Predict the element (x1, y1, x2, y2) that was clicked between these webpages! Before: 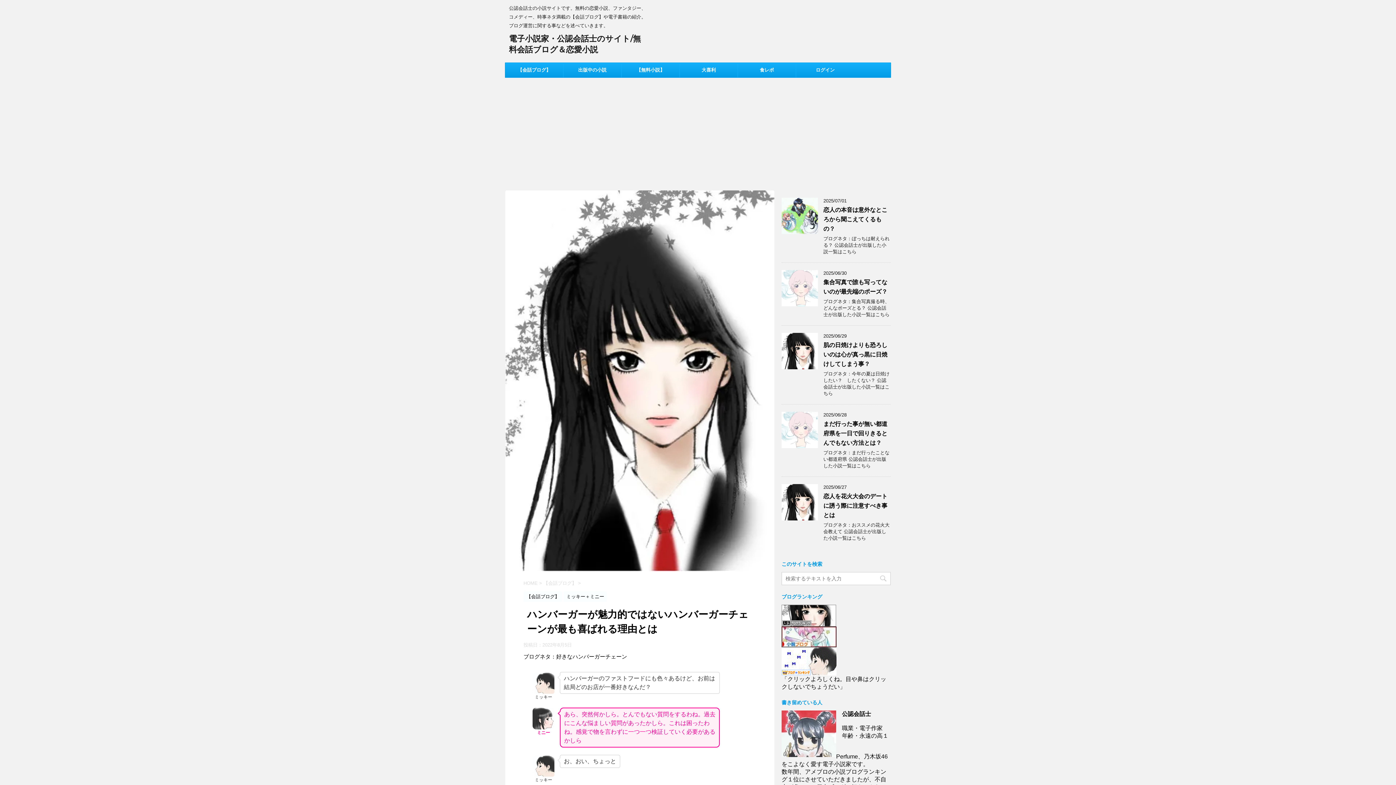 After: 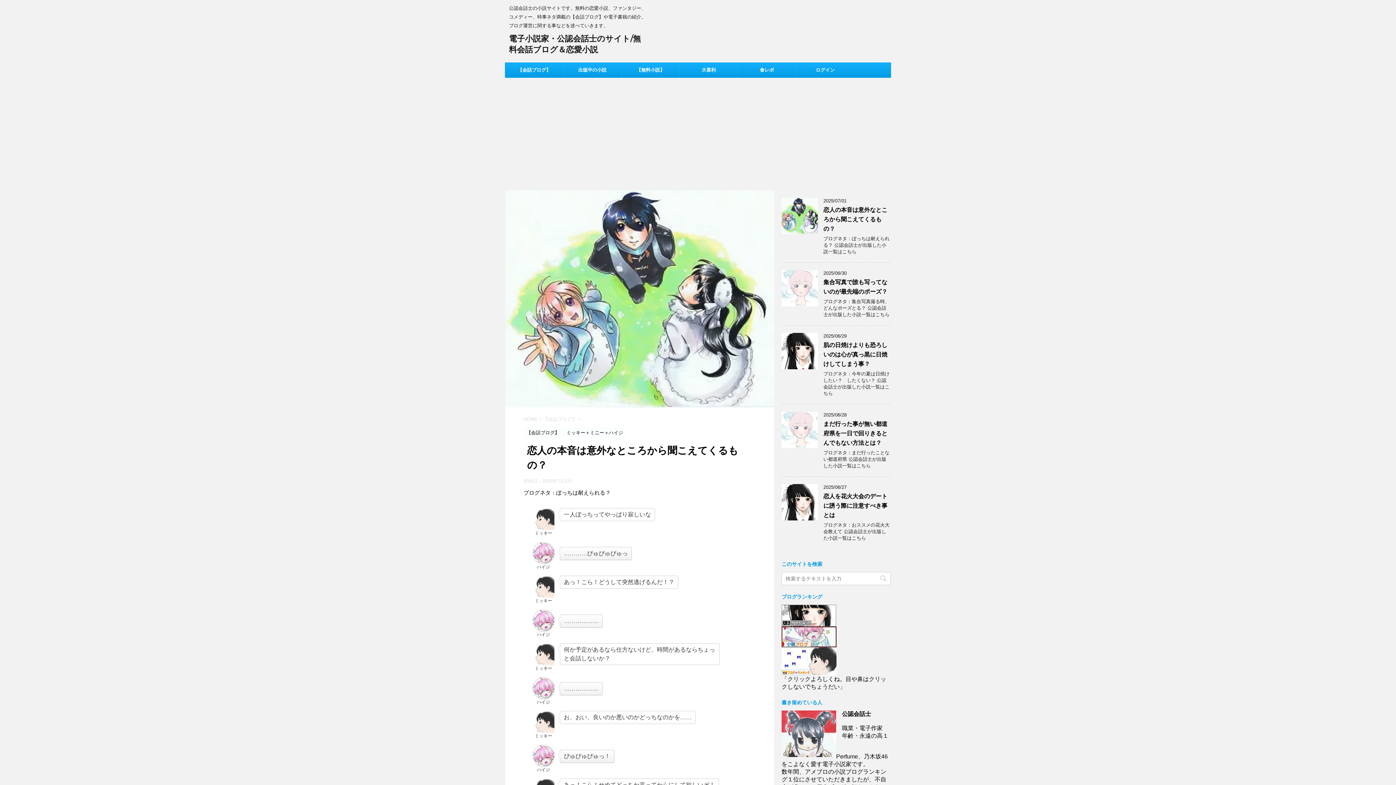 Action: bbox: (823, 206, 887, 232) label: 恋人の本音は意外なところから聞こえてくるもの？